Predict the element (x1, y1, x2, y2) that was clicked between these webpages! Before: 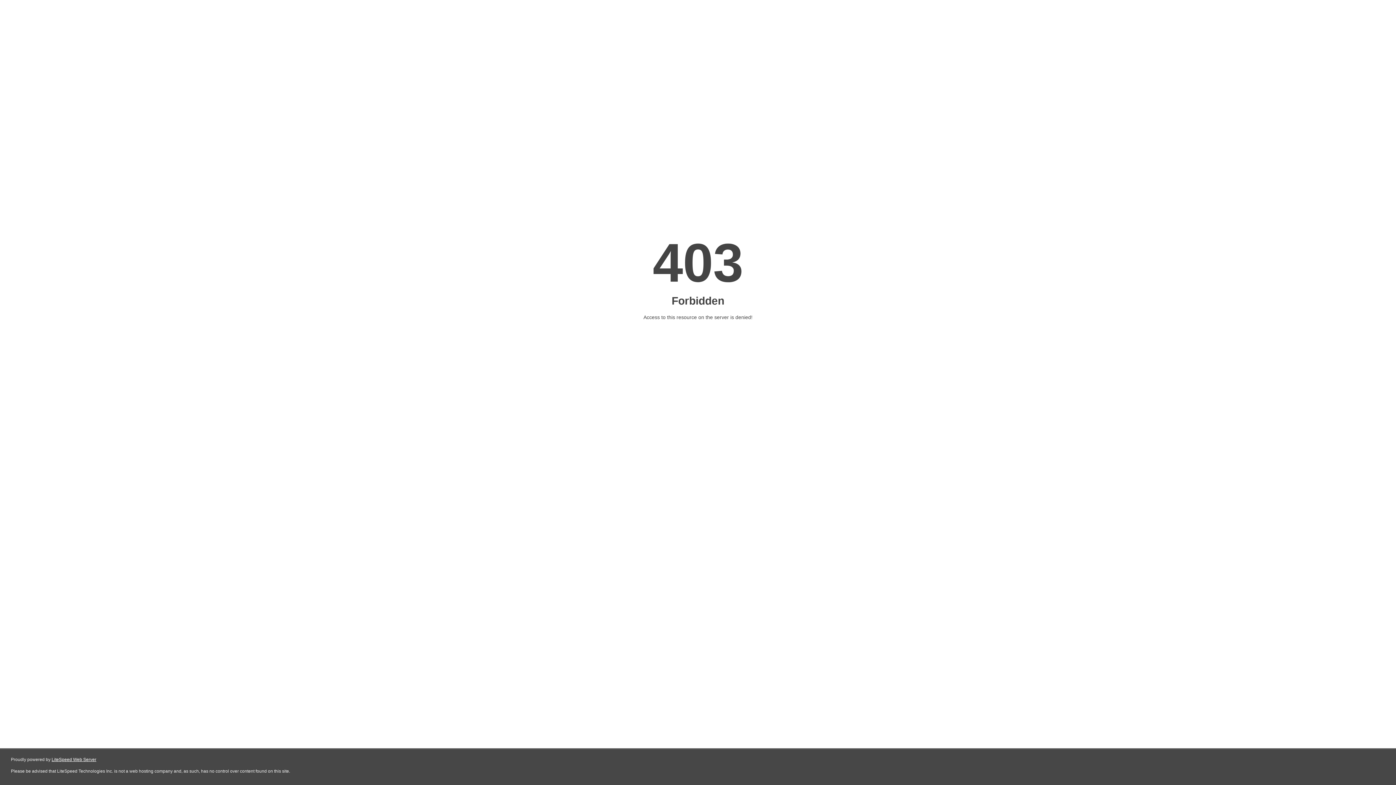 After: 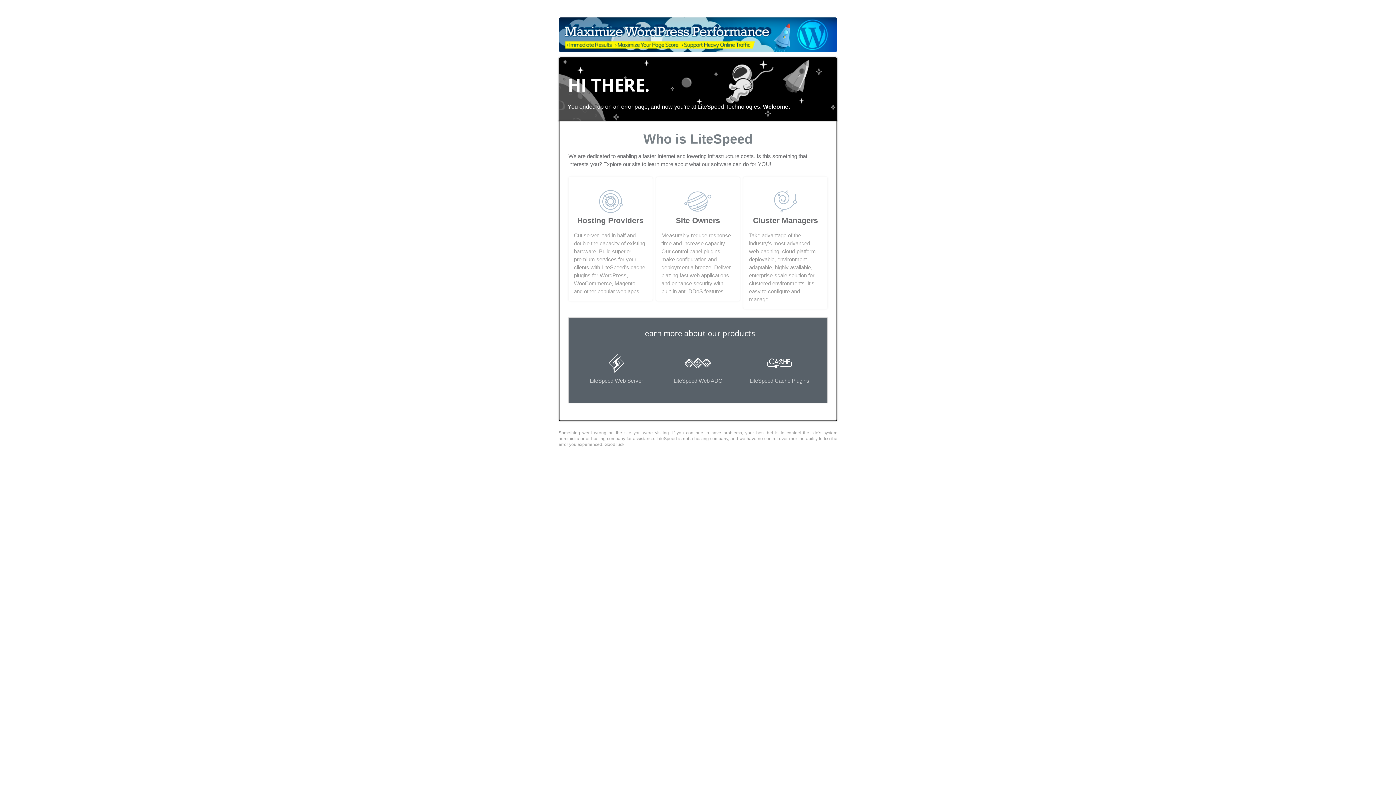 Action: label: LiteSpeed Web Server bbox: (51, 757, 96, 762)